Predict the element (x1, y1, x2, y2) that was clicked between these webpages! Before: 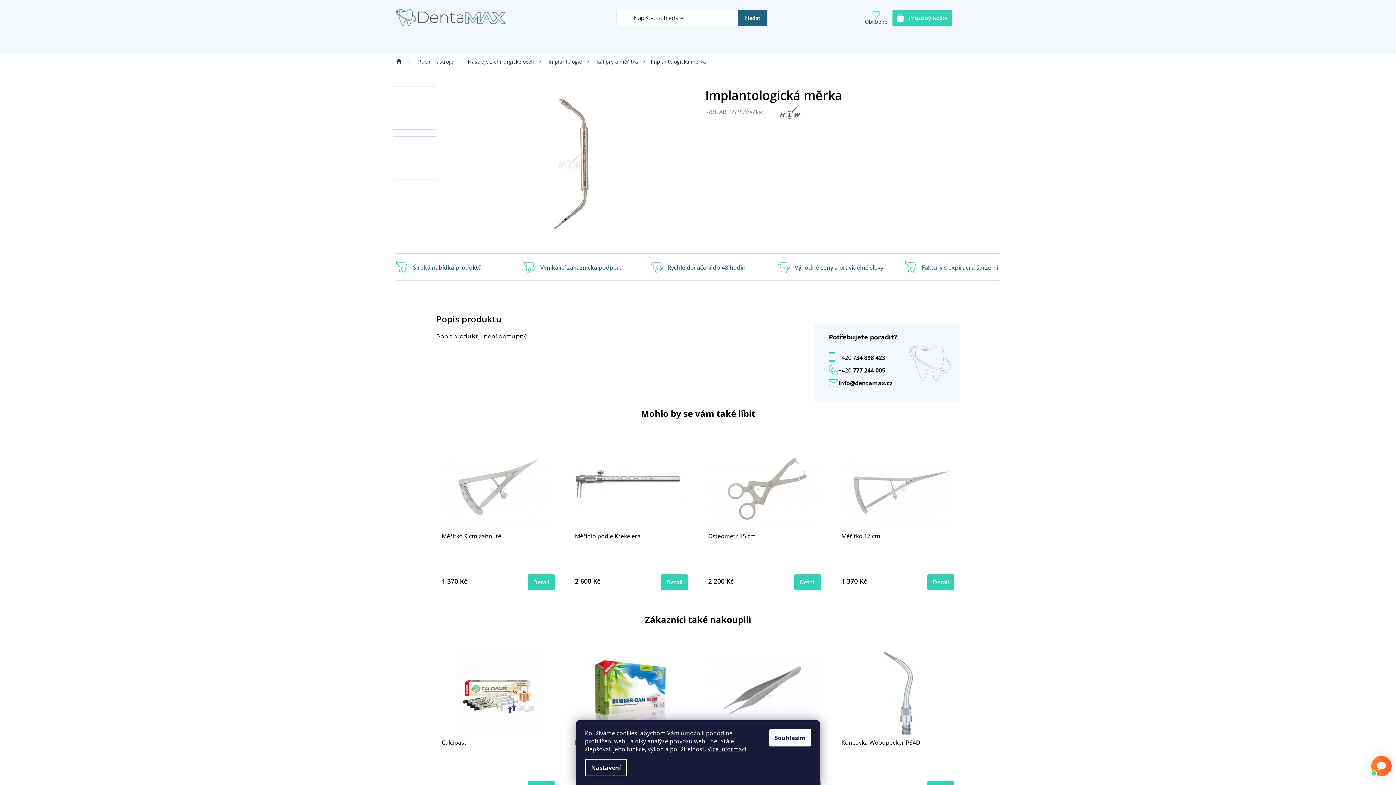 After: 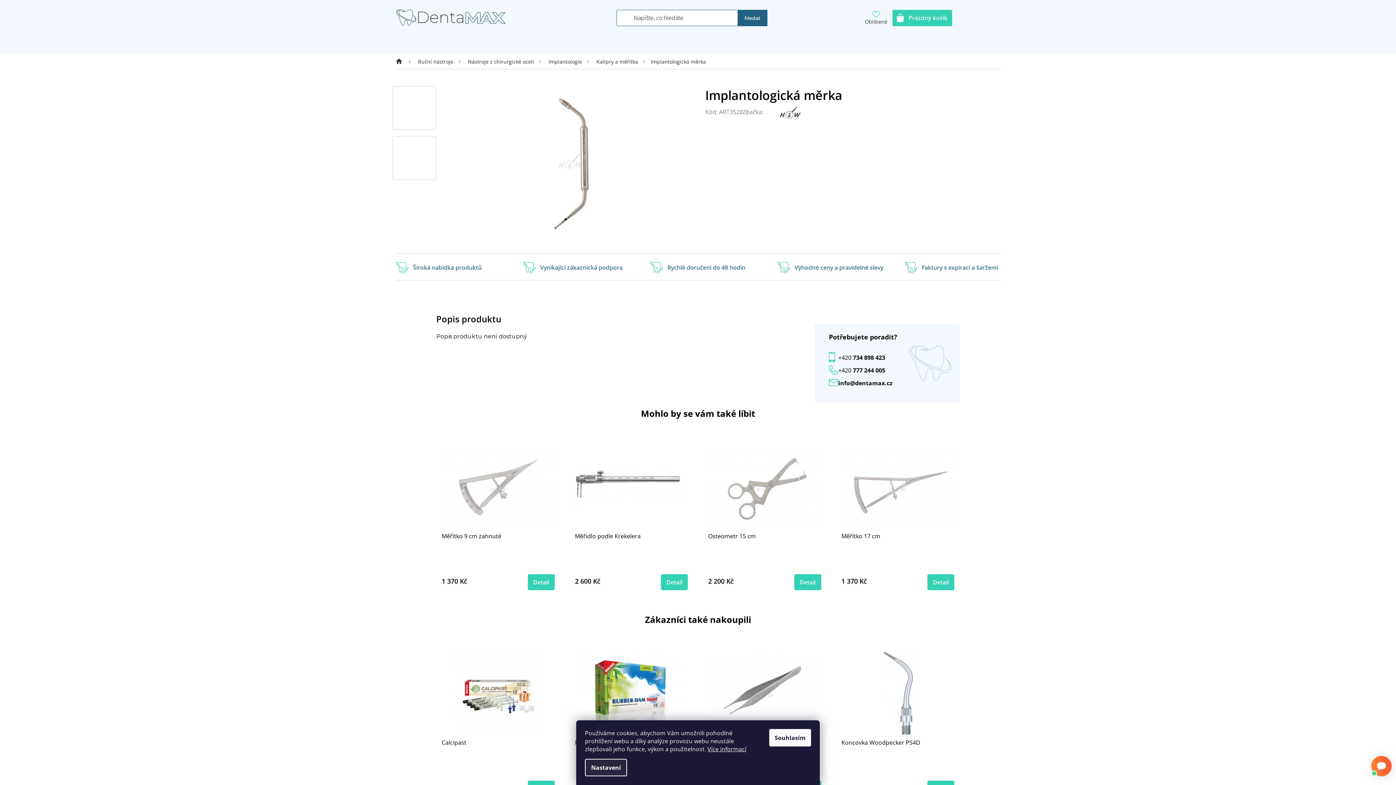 Action: bbox: (585, 759, 627, 776) label: Nastavení